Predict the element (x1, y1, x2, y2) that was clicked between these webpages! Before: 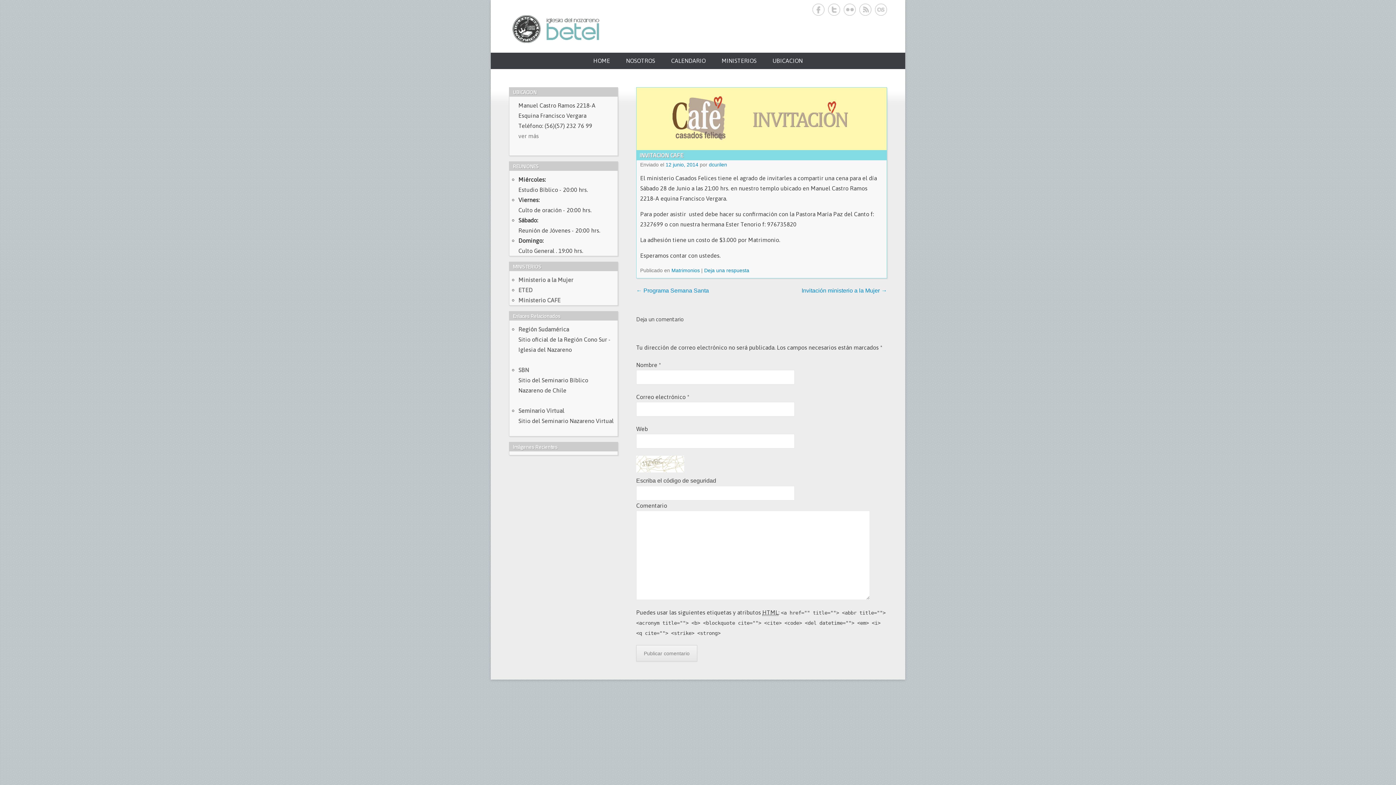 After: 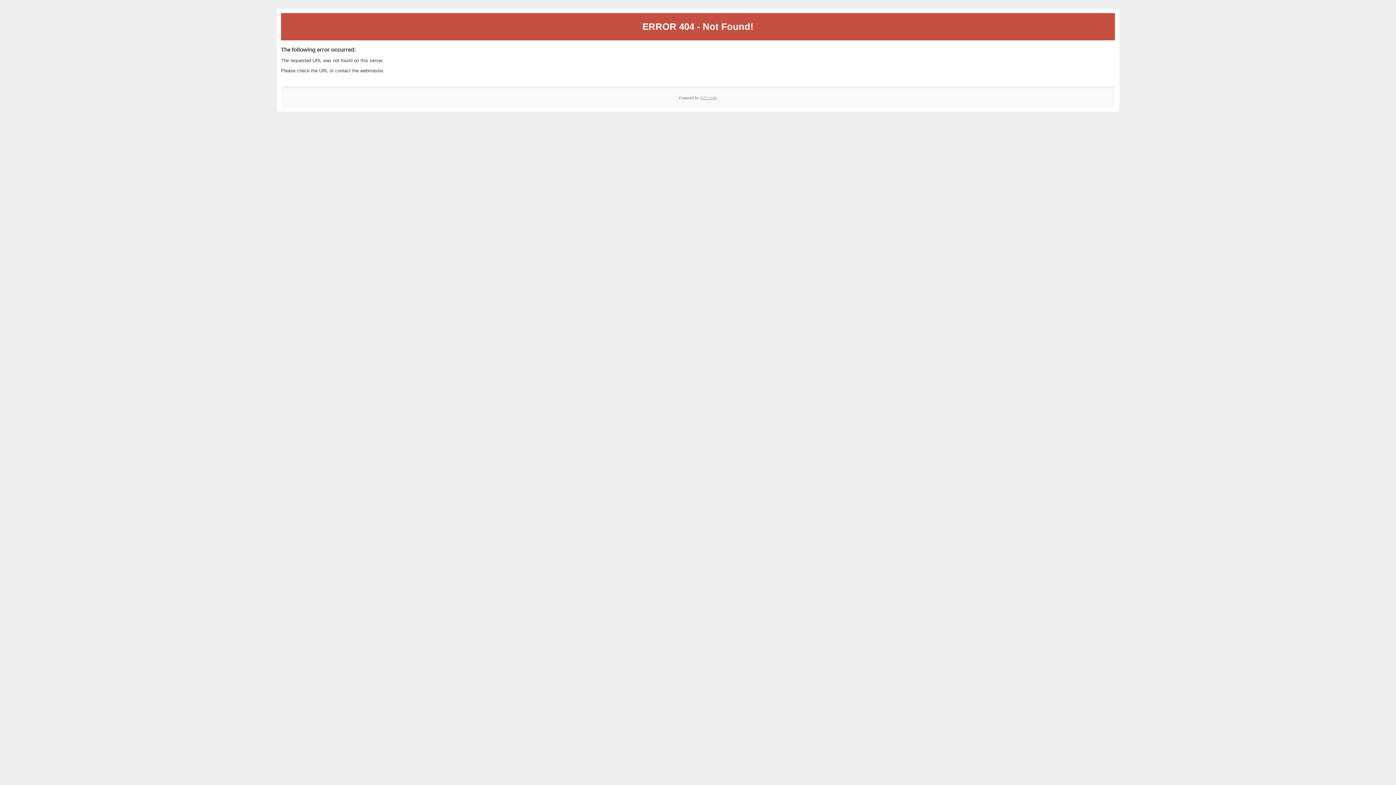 Action: label: SBN bbox: (518, 366, 529, 373)